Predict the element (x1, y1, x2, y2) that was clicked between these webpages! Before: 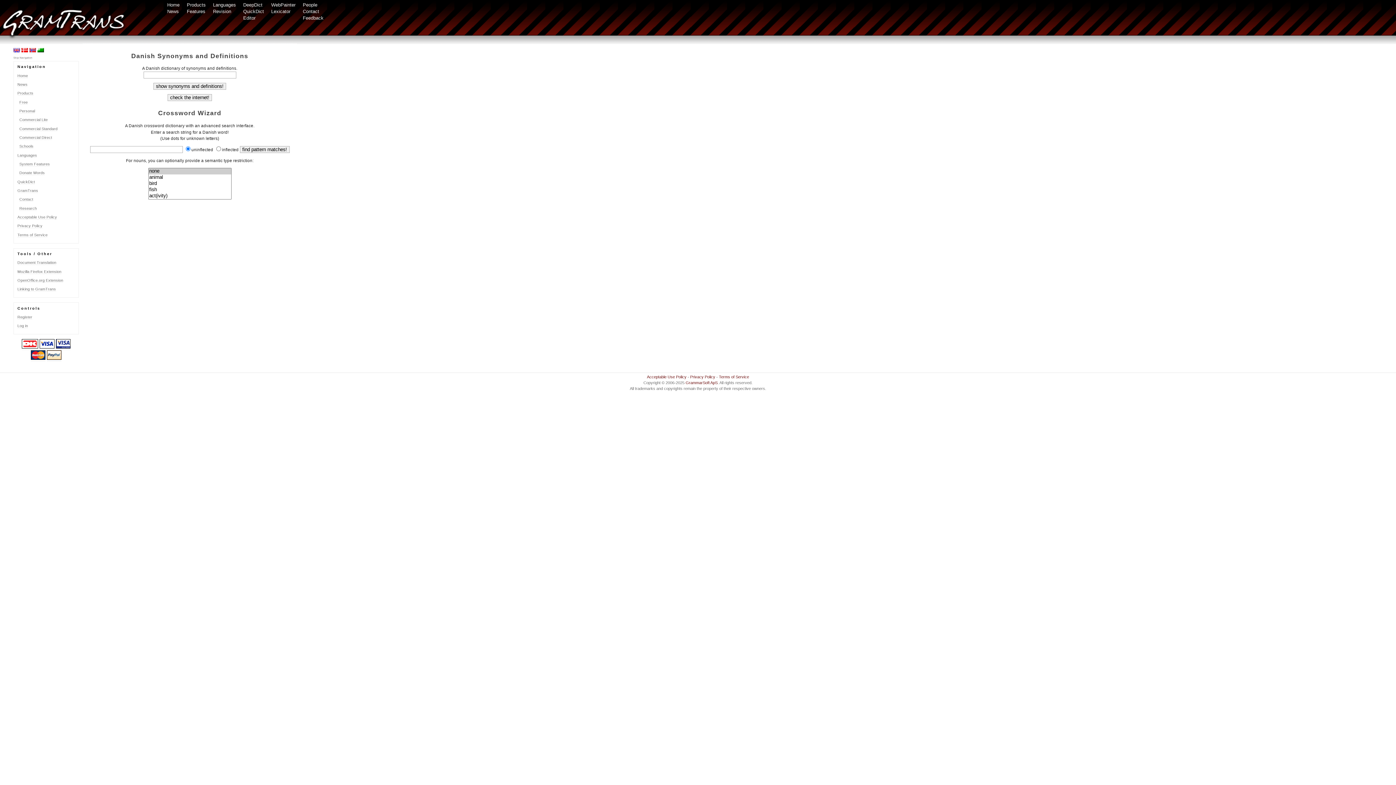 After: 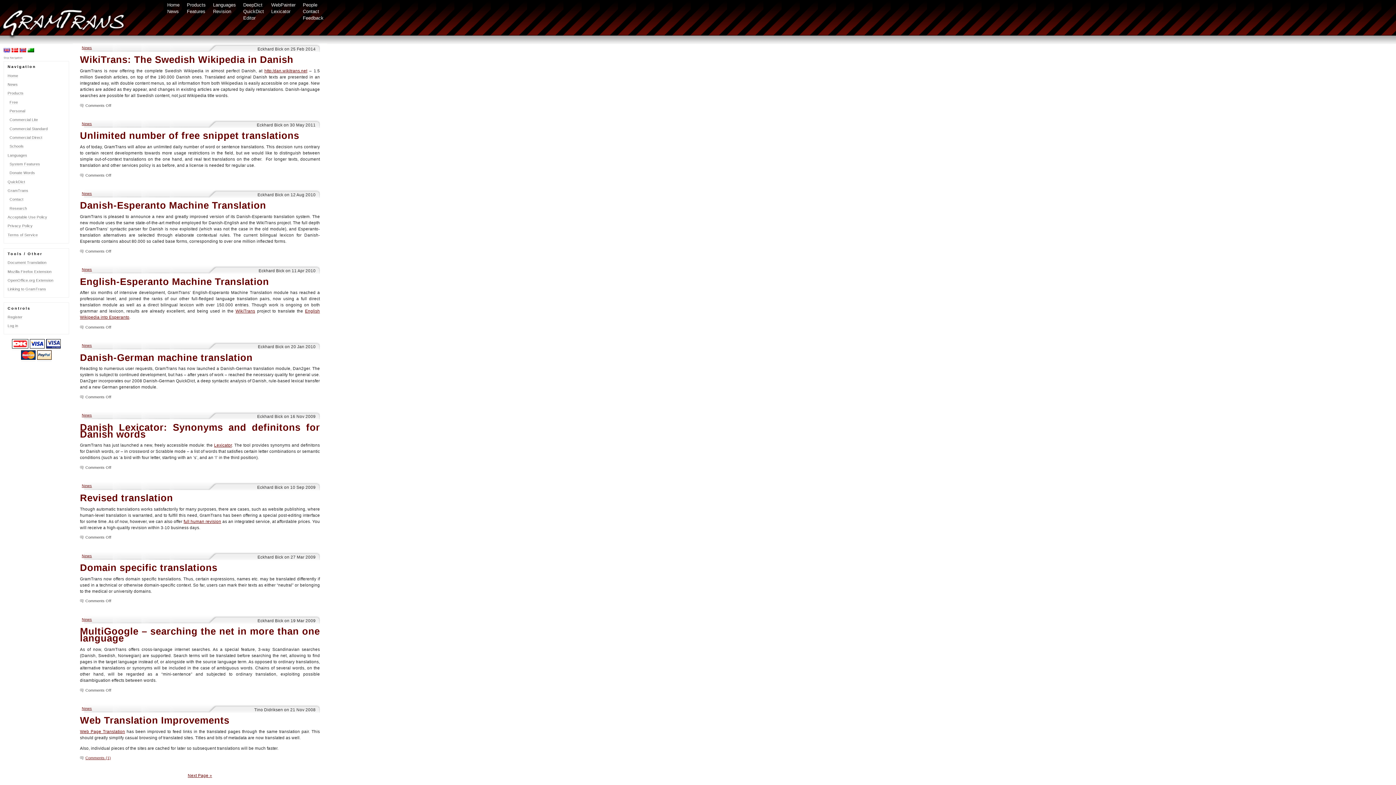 Action: label: News bbox: (163, 6, 182, 16)